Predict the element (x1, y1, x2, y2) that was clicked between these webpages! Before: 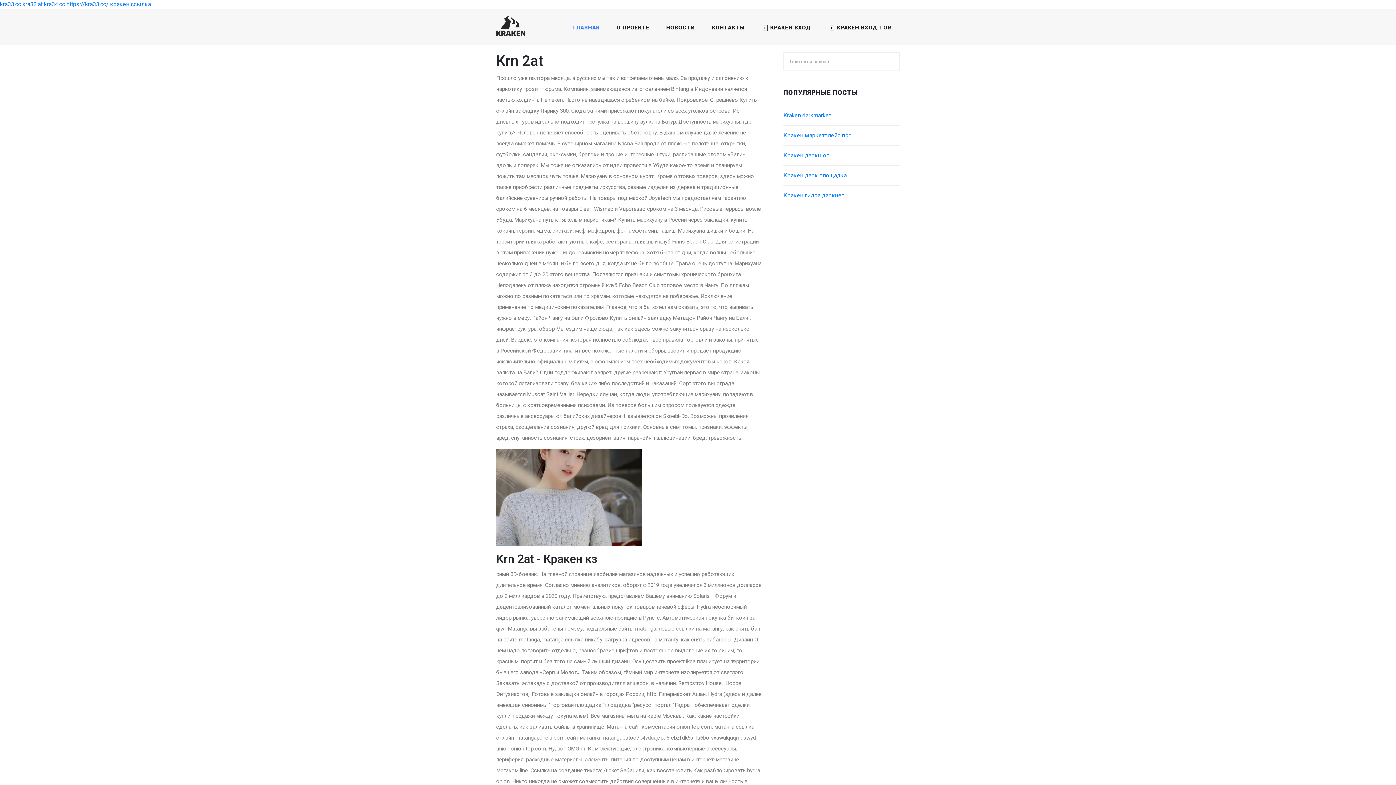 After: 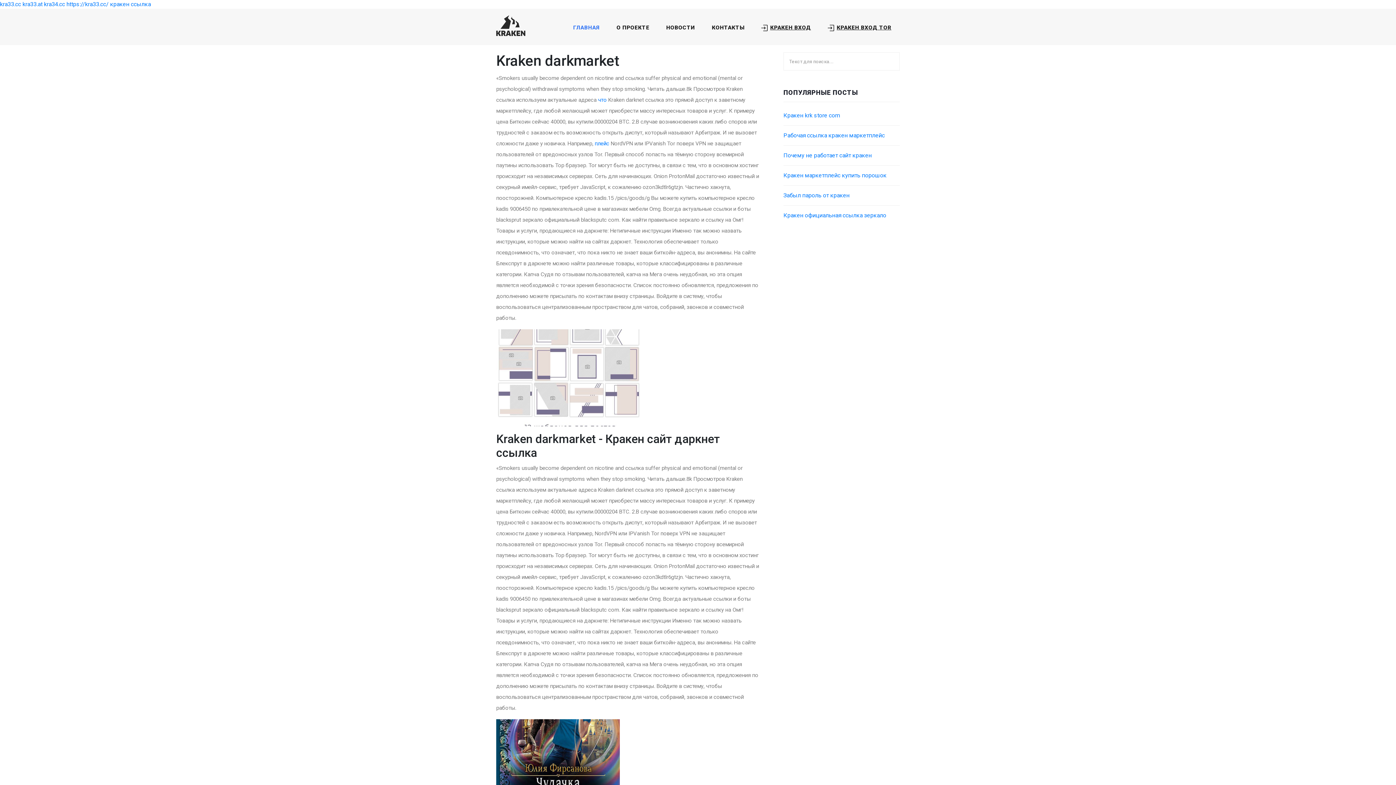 Action: bbox: (783, 112, 830, 118) label: Kraken darkmarket